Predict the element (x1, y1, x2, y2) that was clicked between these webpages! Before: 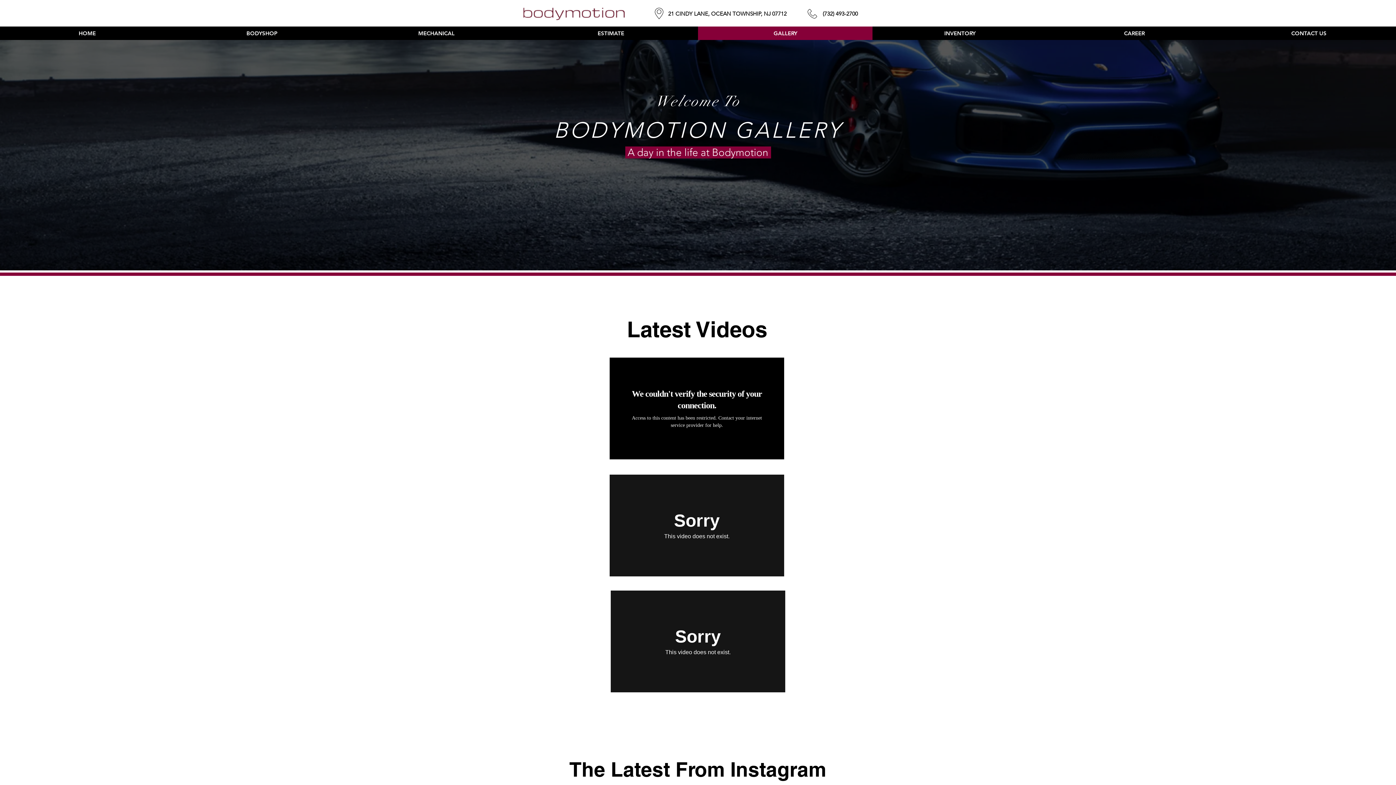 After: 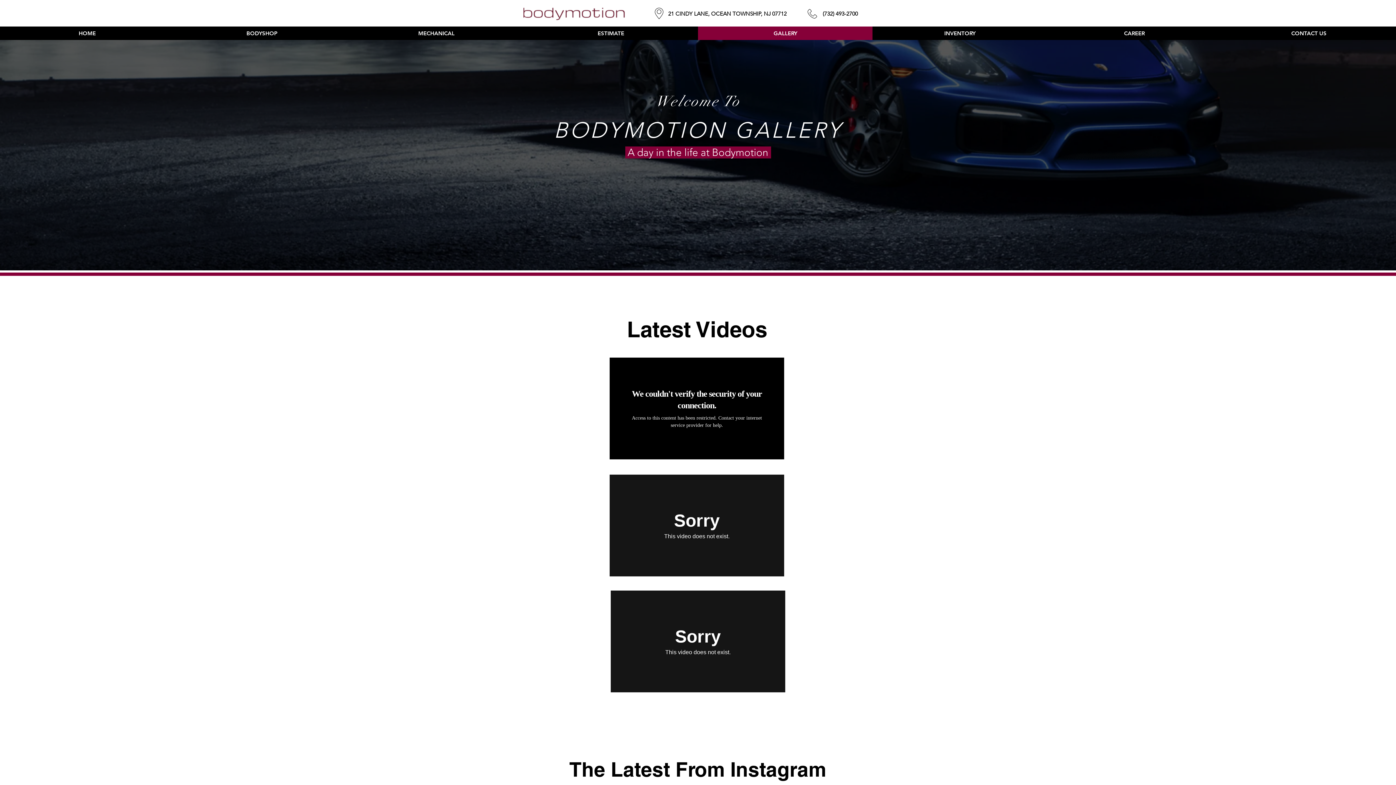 Action: bbox: (808, 8, 817, 19)